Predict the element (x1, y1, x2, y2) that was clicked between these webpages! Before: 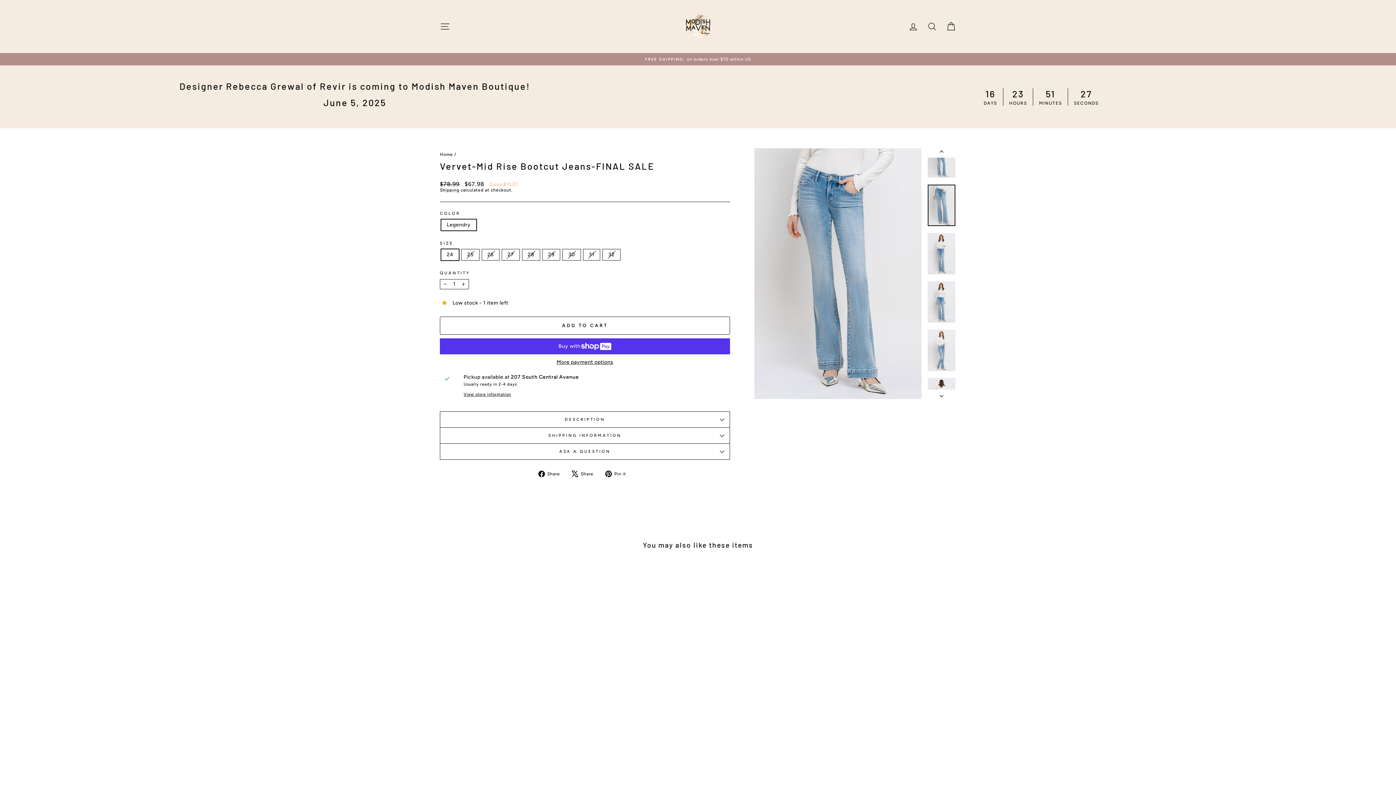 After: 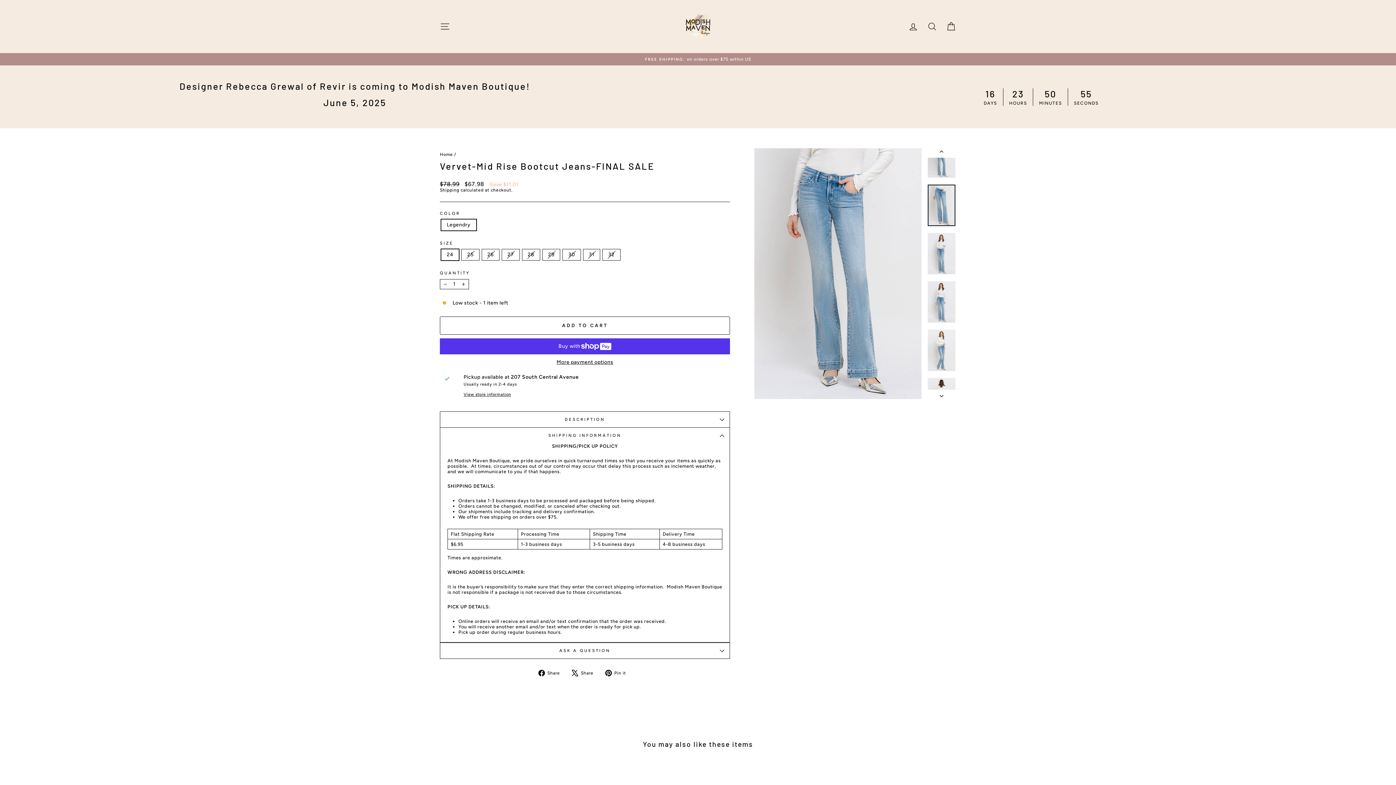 Action: label: SHIPPING INFORMATION bbox: (440, 428, 730, 443)